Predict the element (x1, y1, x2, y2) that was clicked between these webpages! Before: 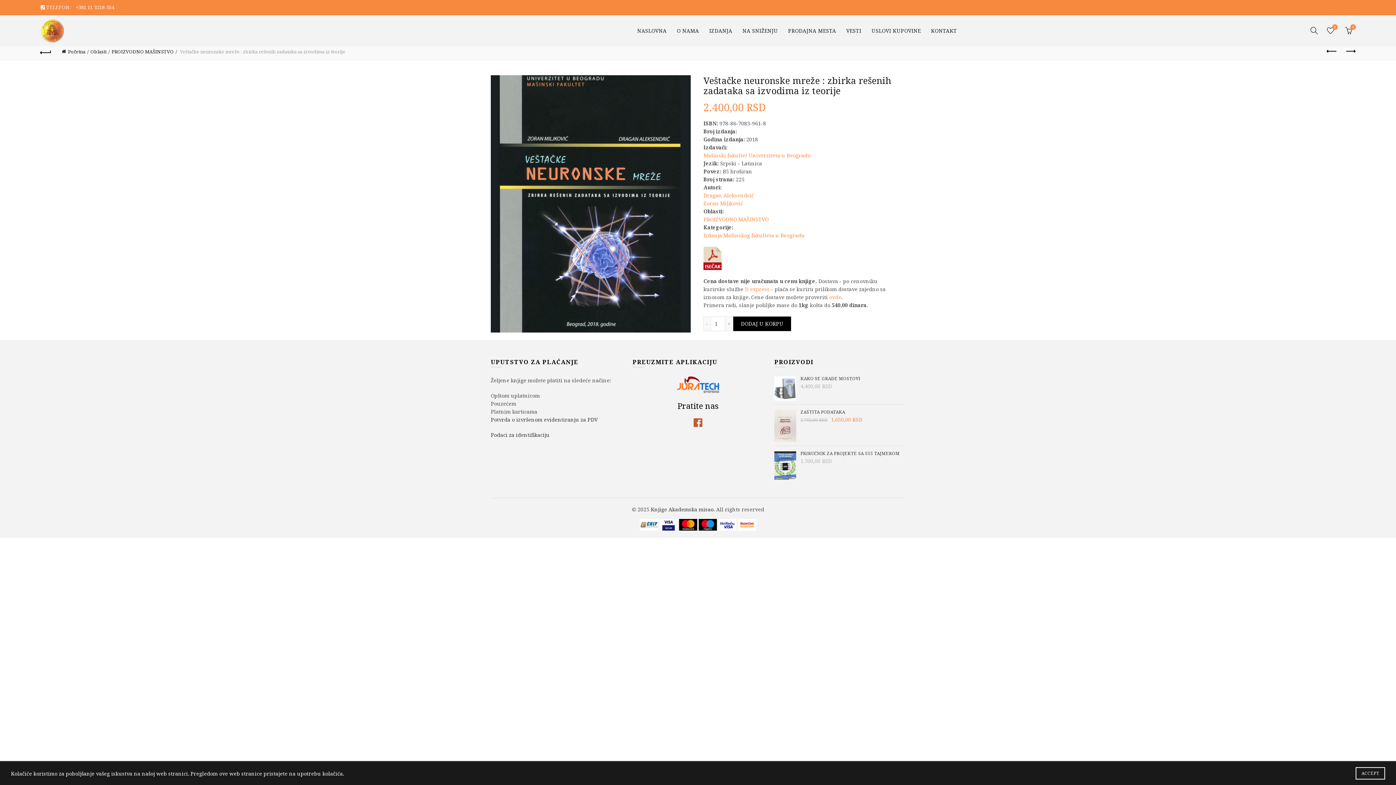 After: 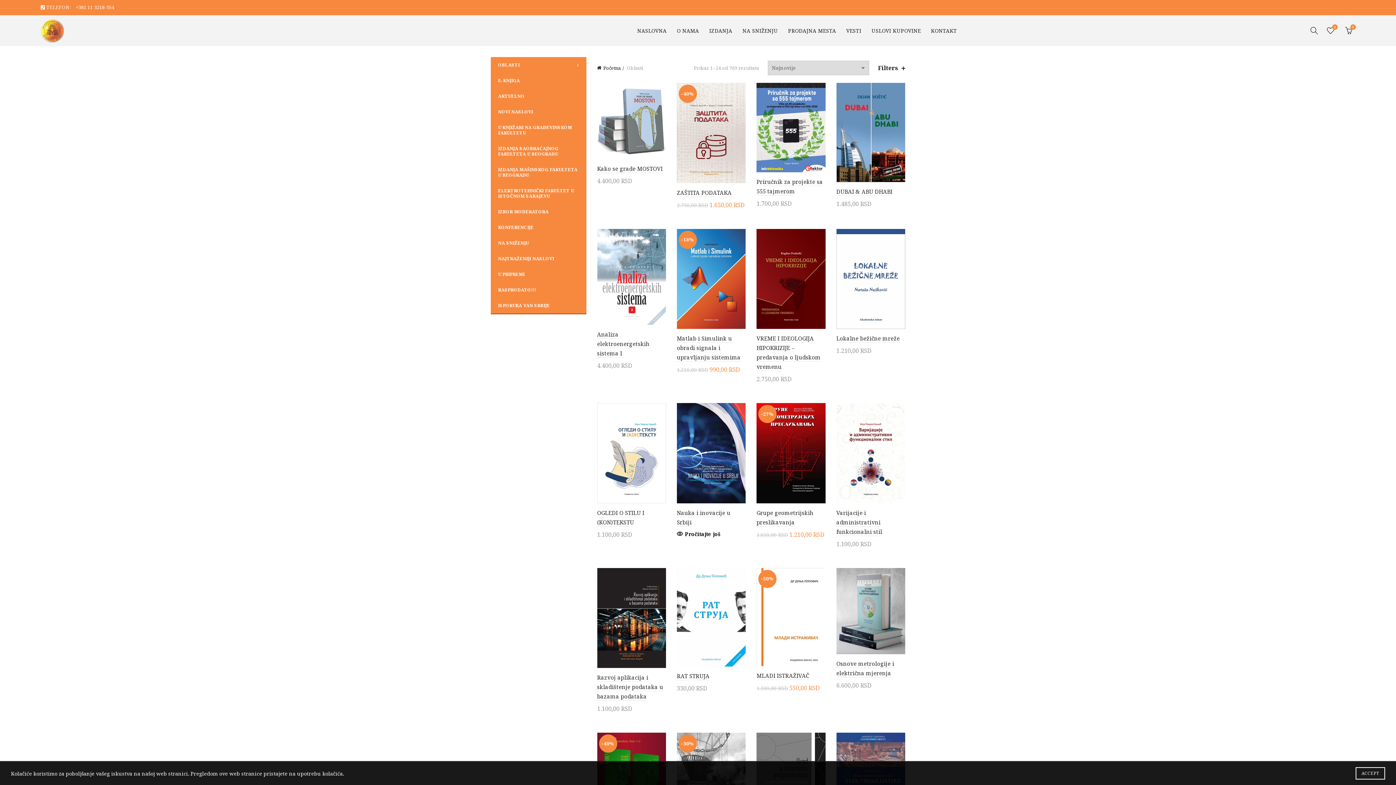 Action: label: Oblasti bbox: (90, 48, 109, 54)